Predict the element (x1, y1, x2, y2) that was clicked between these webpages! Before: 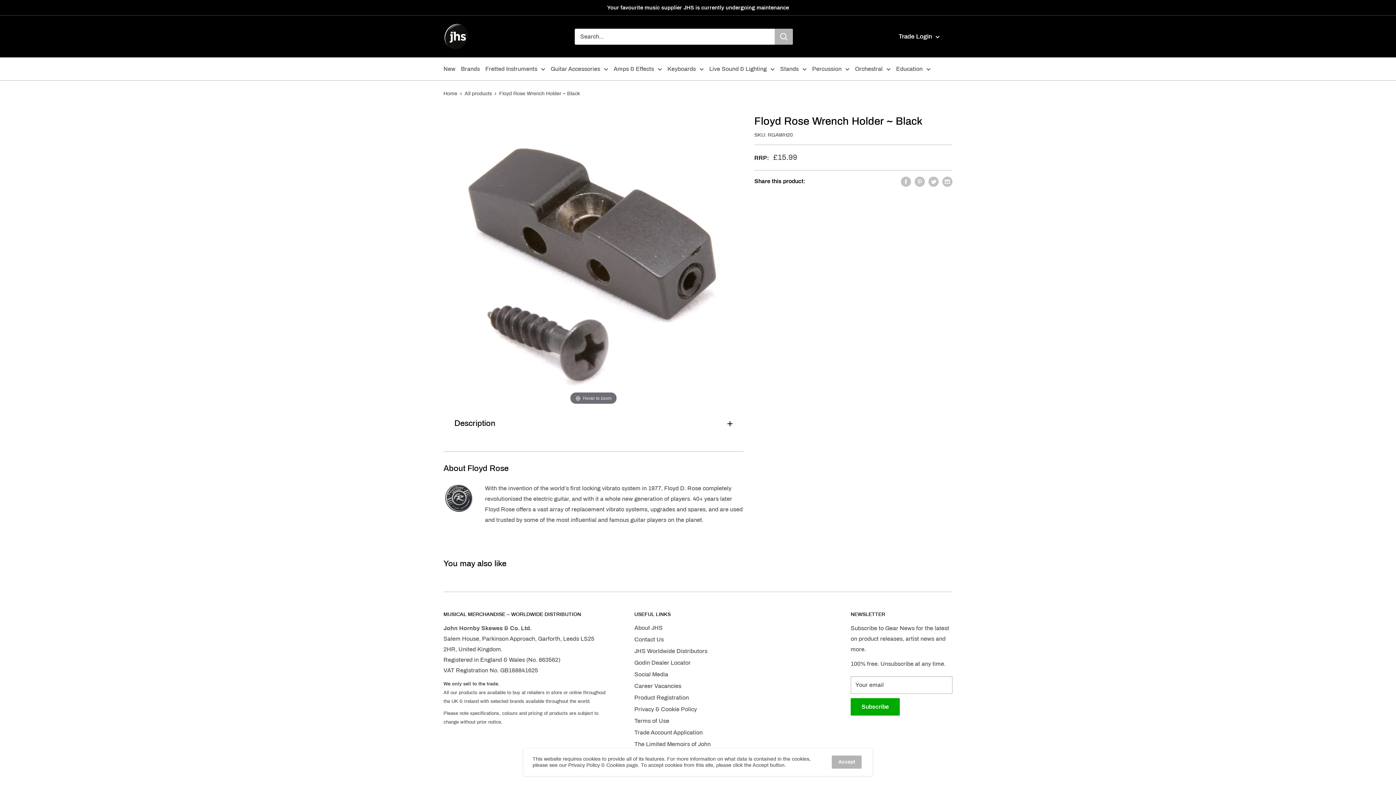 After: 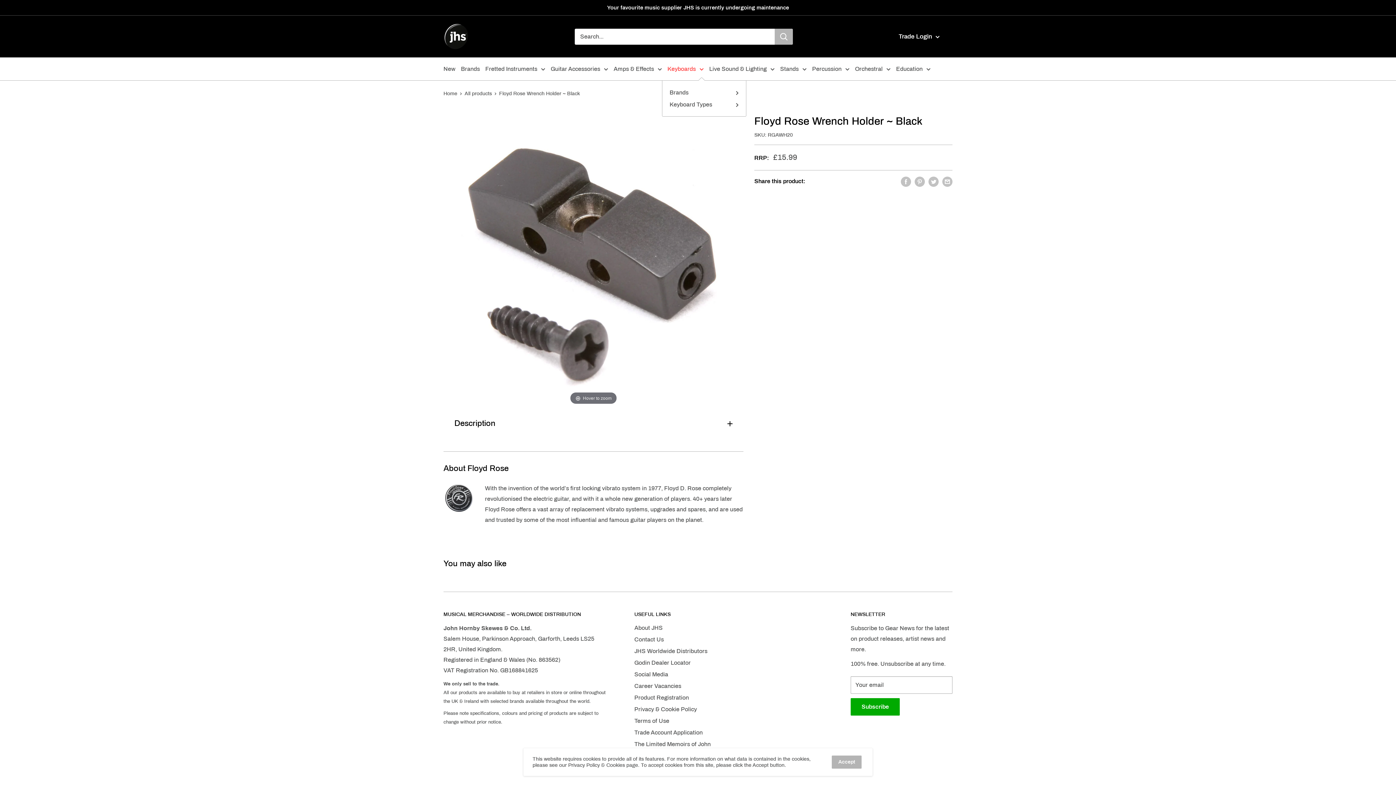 Action: label: Keyboards bbox: (667, 63, 704, 74)